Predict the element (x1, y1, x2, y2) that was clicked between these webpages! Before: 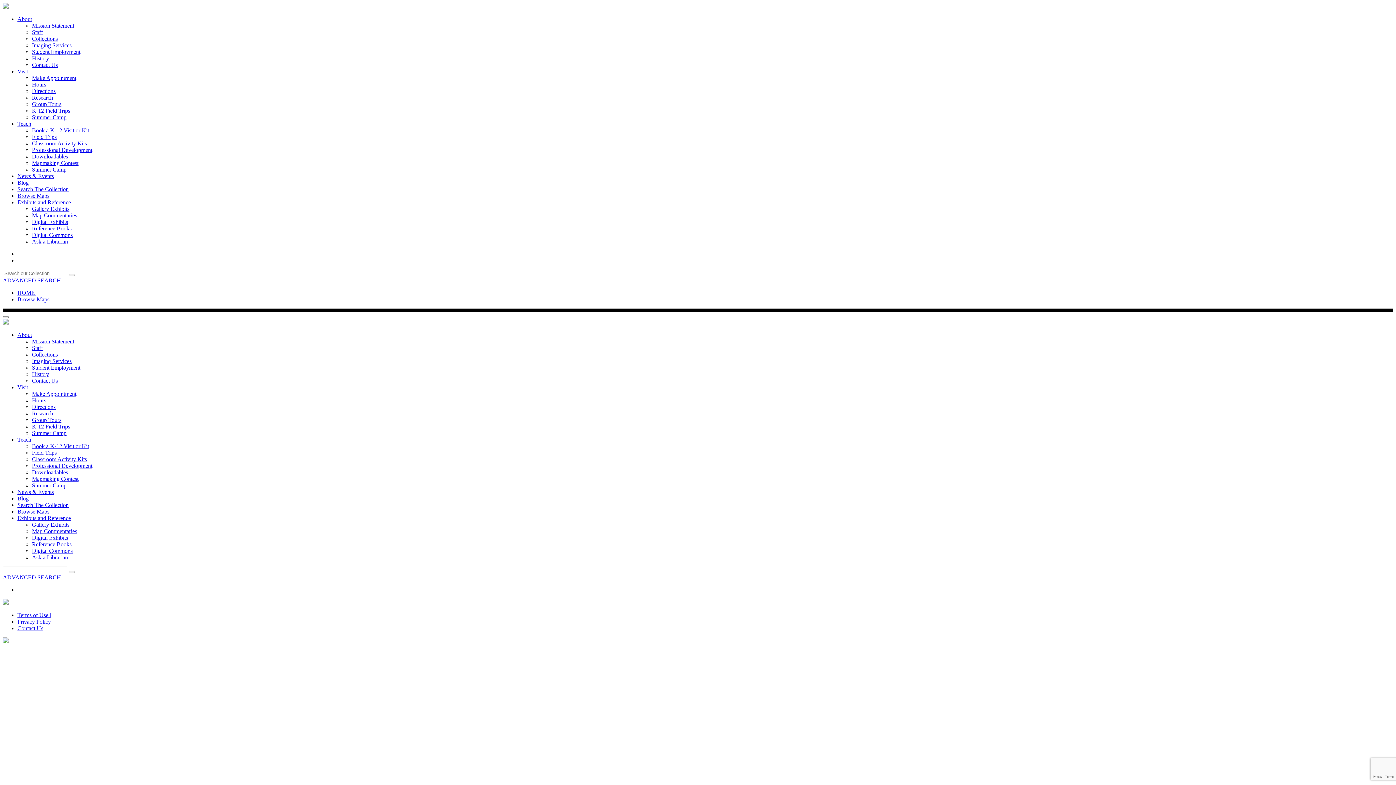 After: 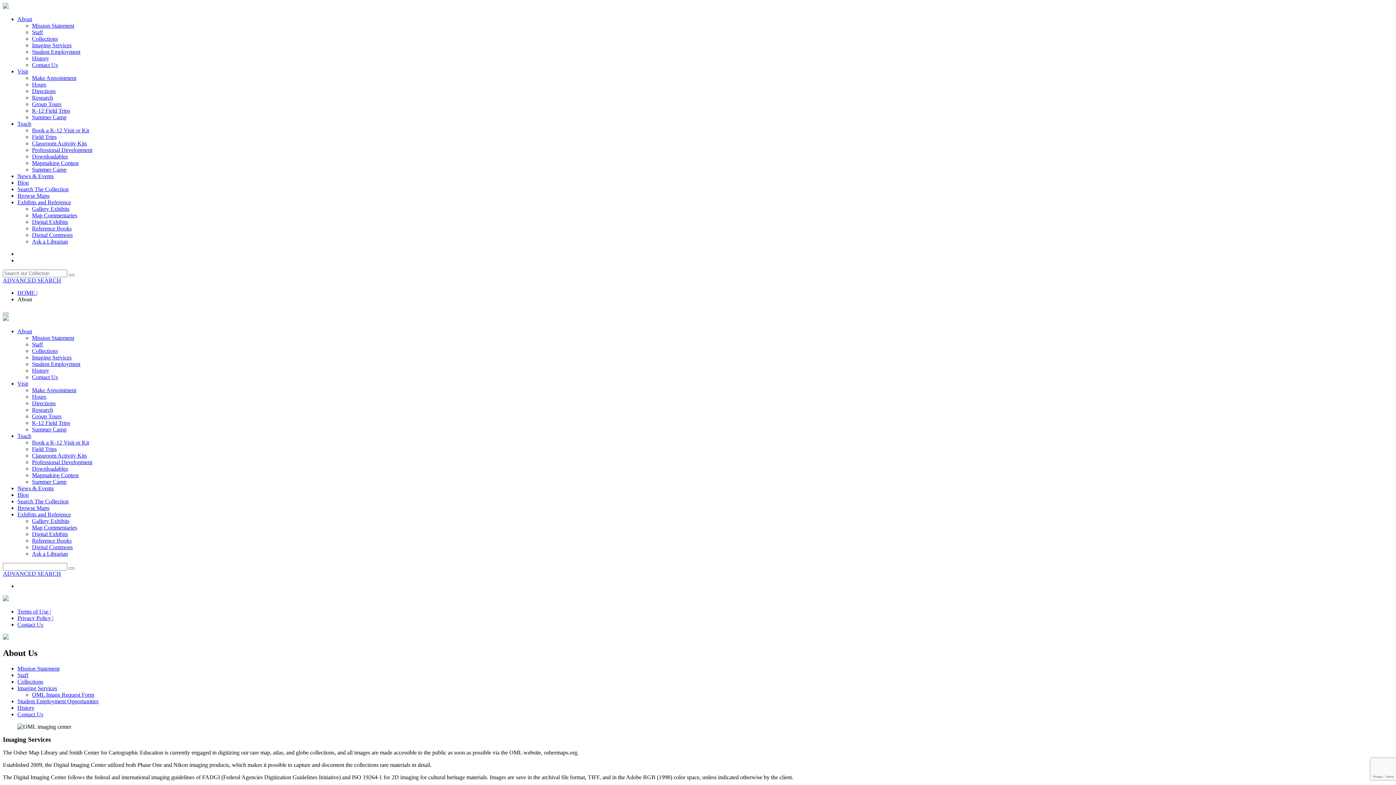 Action: bbox: (32, 358, 71, 364) label: Imaging Services